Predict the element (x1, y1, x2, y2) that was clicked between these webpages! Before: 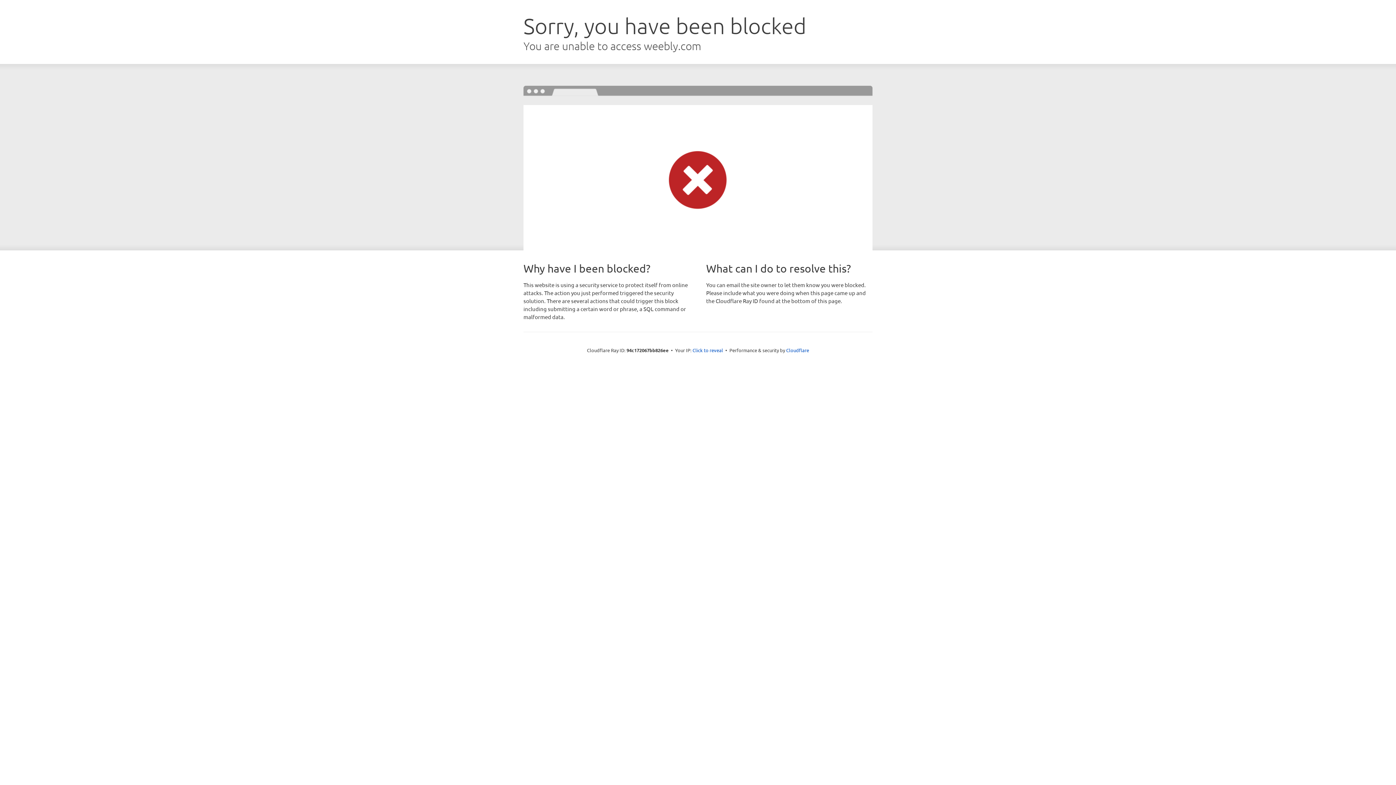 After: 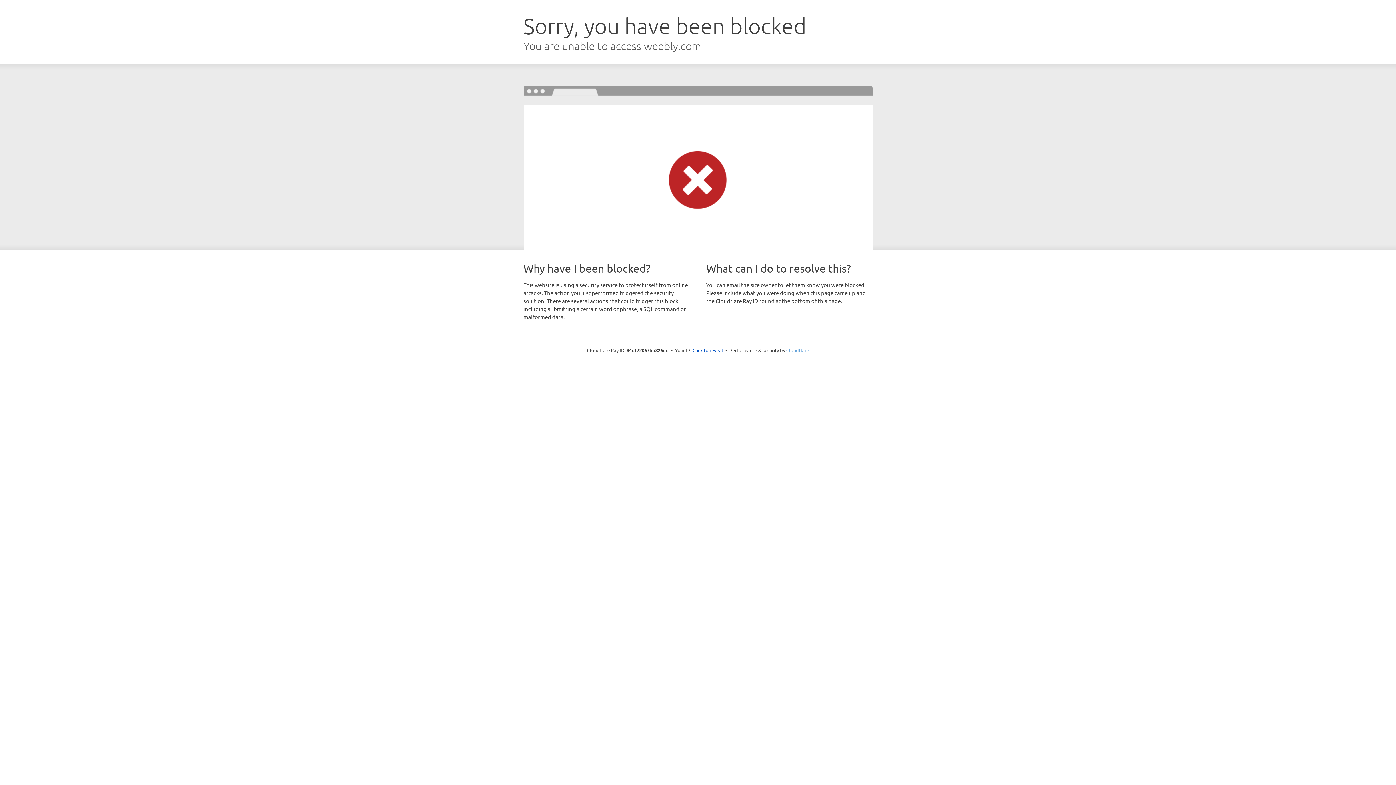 Action: bbox: (786, 347, 809, 353) label: Cloudflare